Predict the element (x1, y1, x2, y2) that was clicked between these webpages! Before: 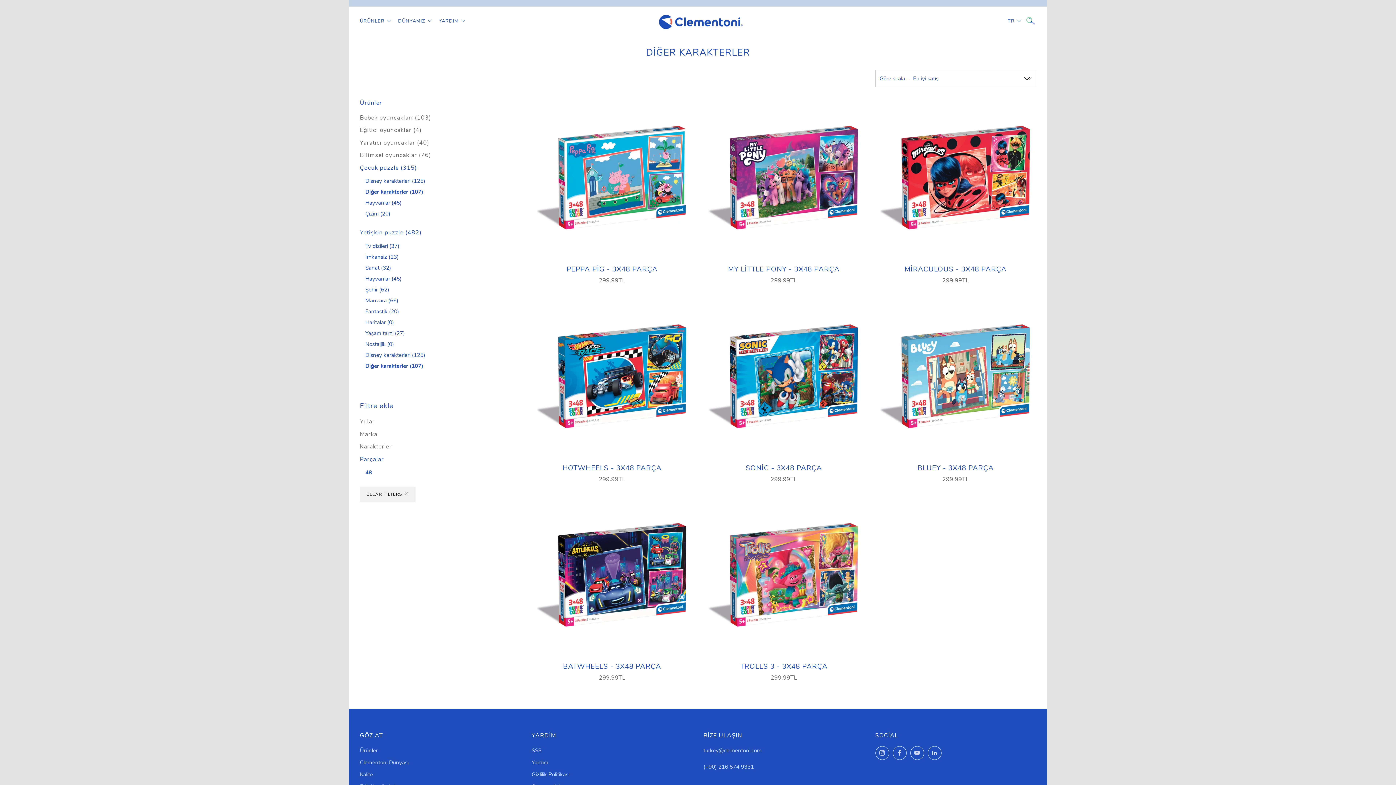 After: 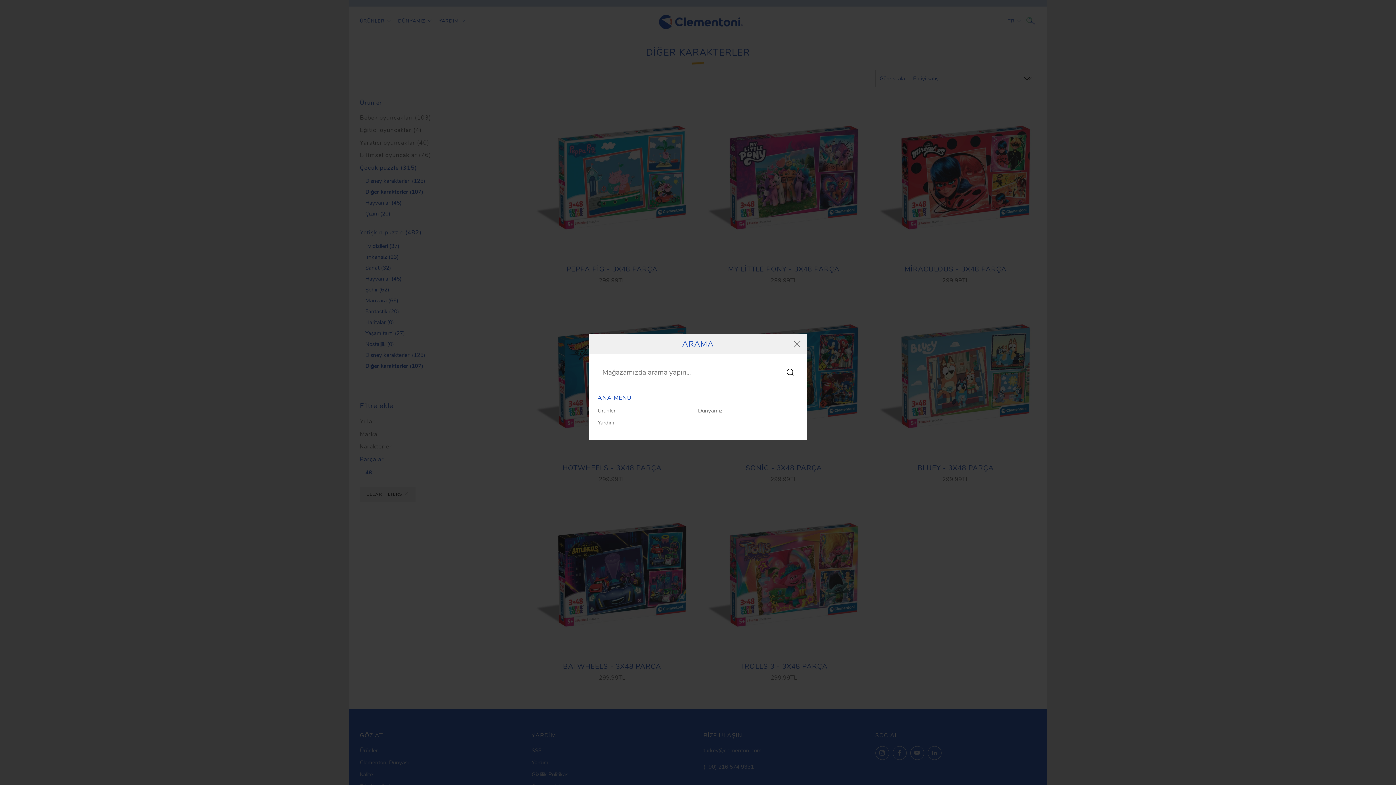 Action: bbox: (1025, 15, 1036, 26)